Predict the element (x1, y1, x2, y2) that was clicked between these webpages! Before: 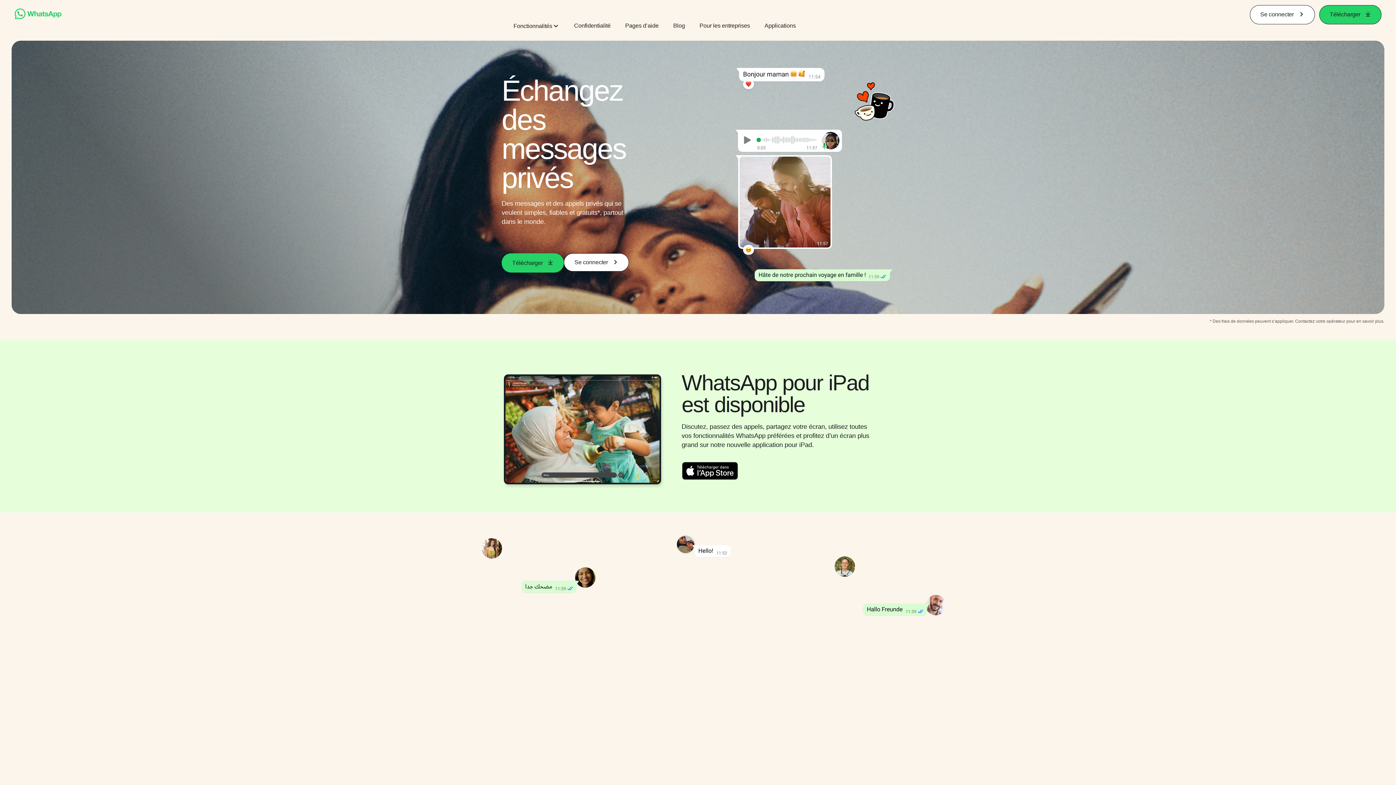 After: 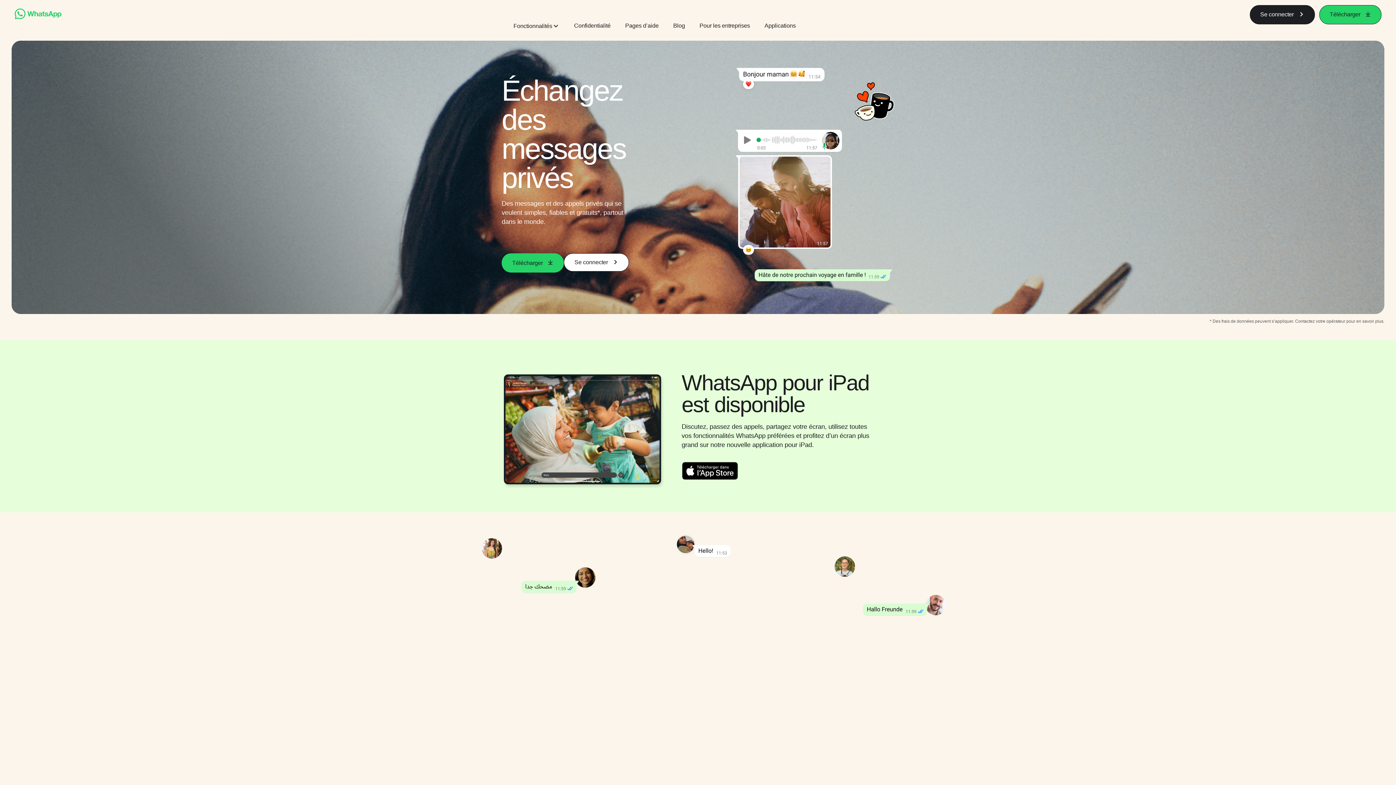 Action: label: Se connecter bbox: (1250, 4, 1315, 24)